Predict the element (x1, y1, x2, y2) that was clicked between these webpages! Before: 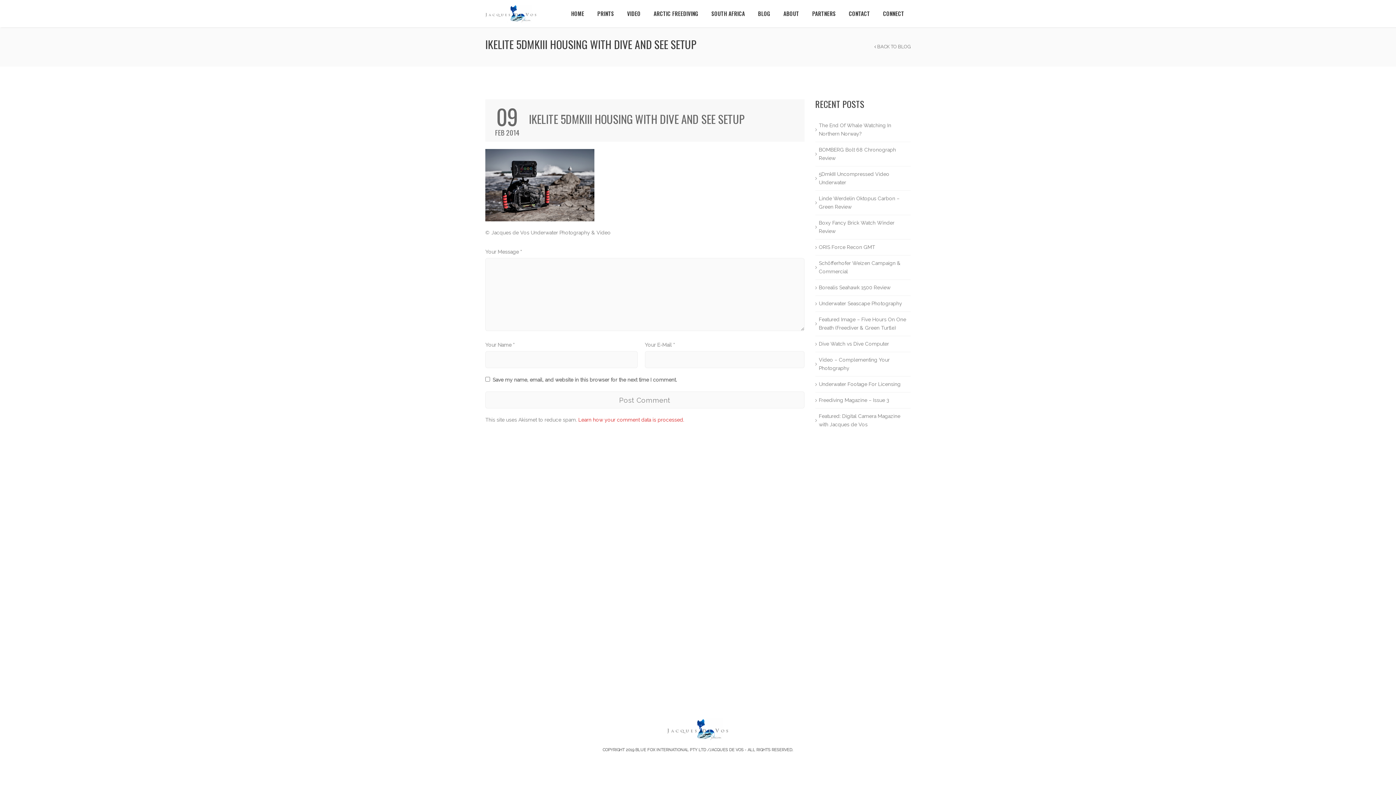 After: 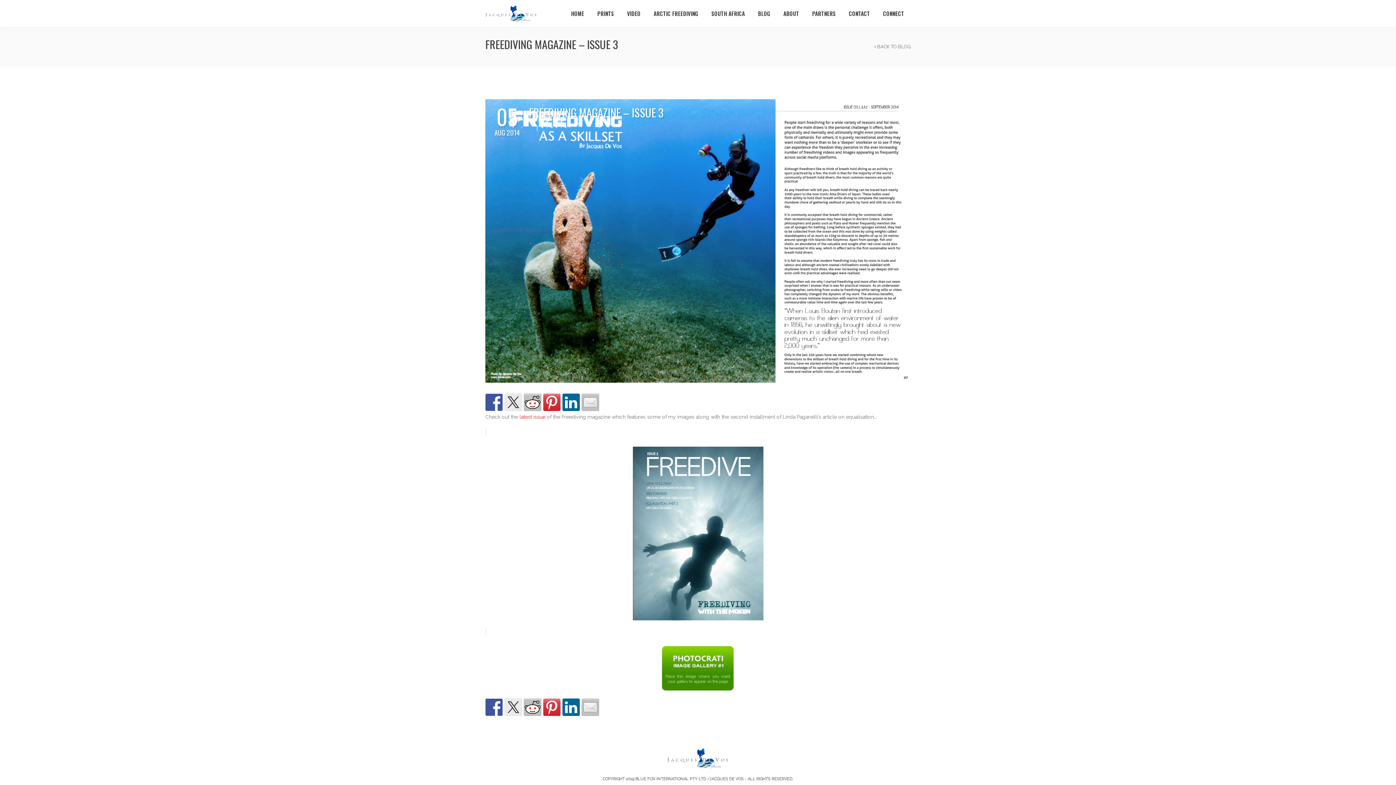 Action: bbox: (817, 392, 893, 408) label: Freediving Magazine – Issue 3